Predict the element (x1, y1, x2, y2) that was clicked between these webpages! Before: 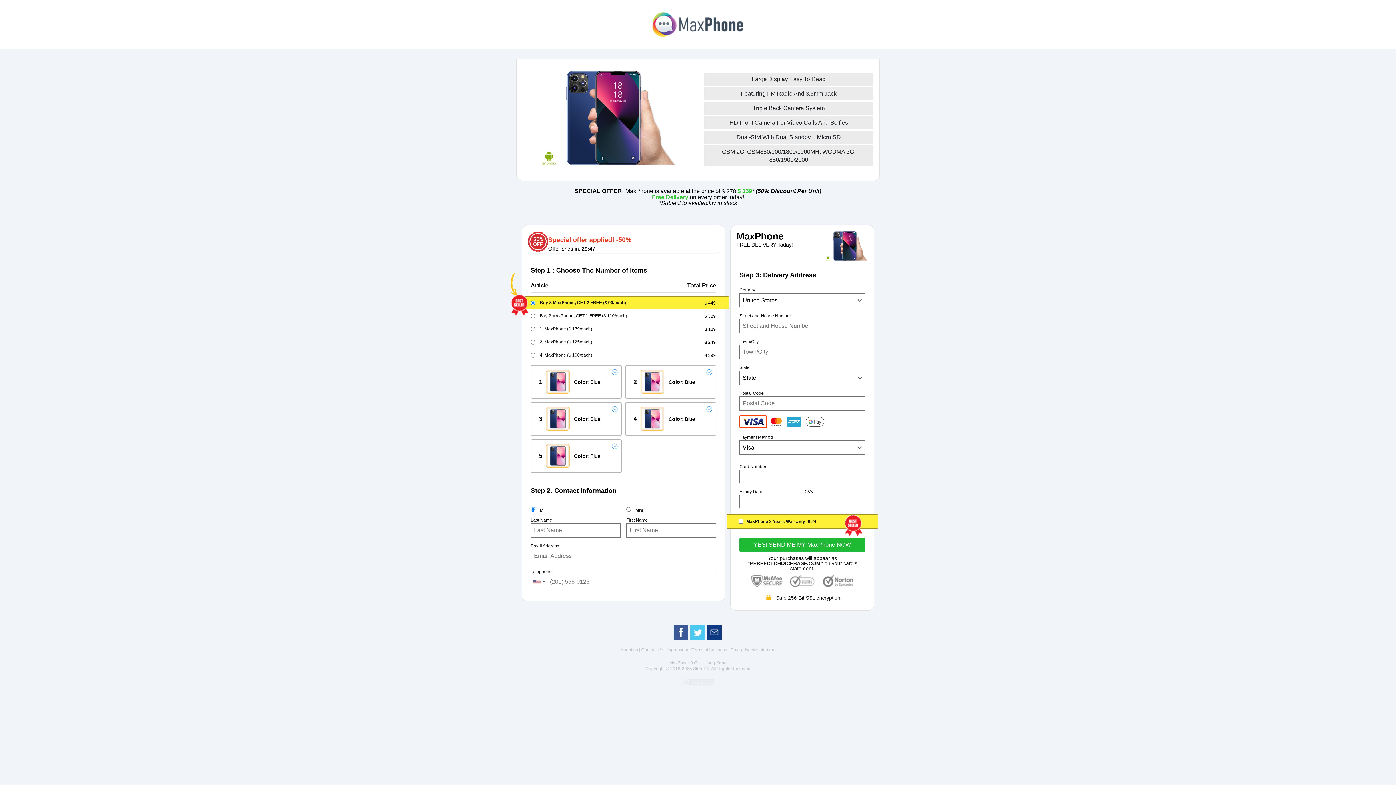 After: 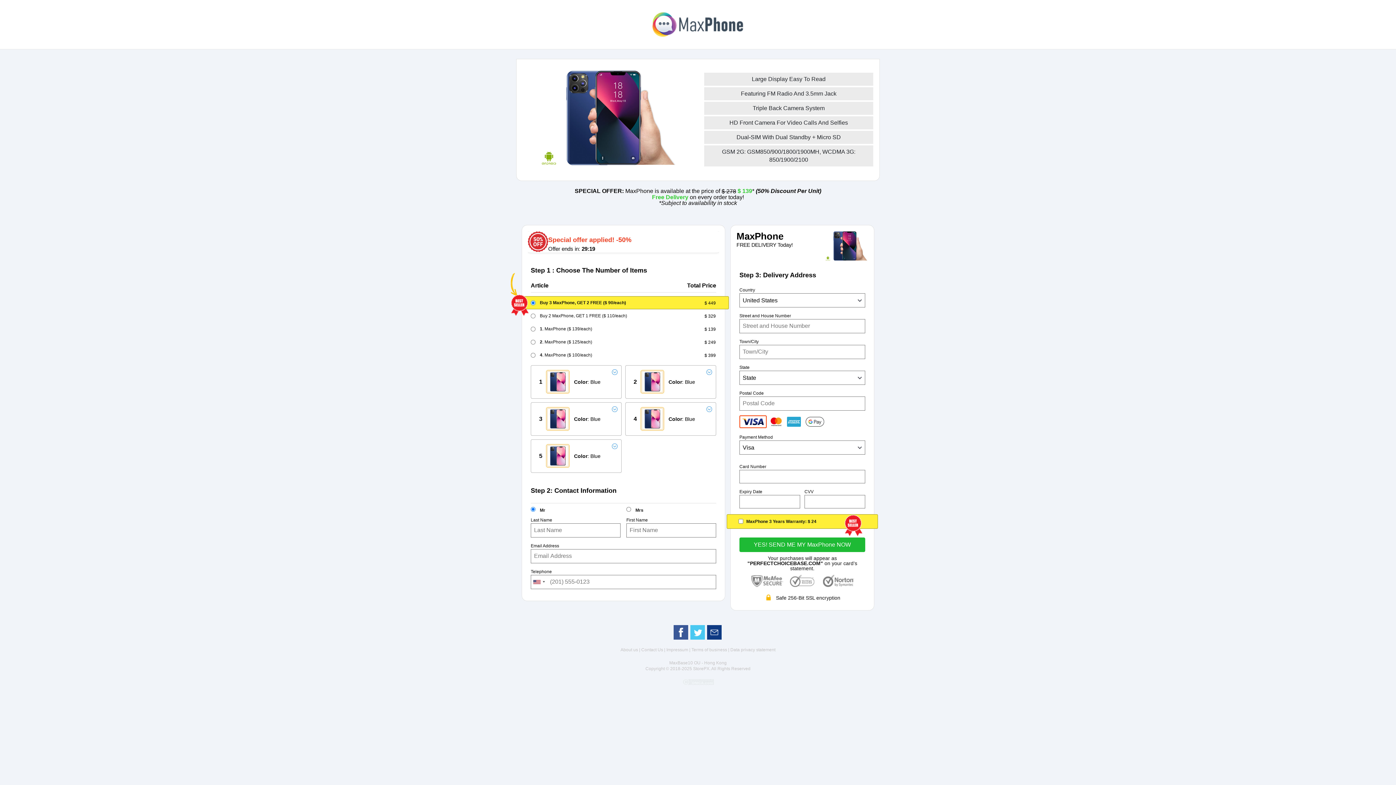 Action: bbox: (682, 679, 714, 685)